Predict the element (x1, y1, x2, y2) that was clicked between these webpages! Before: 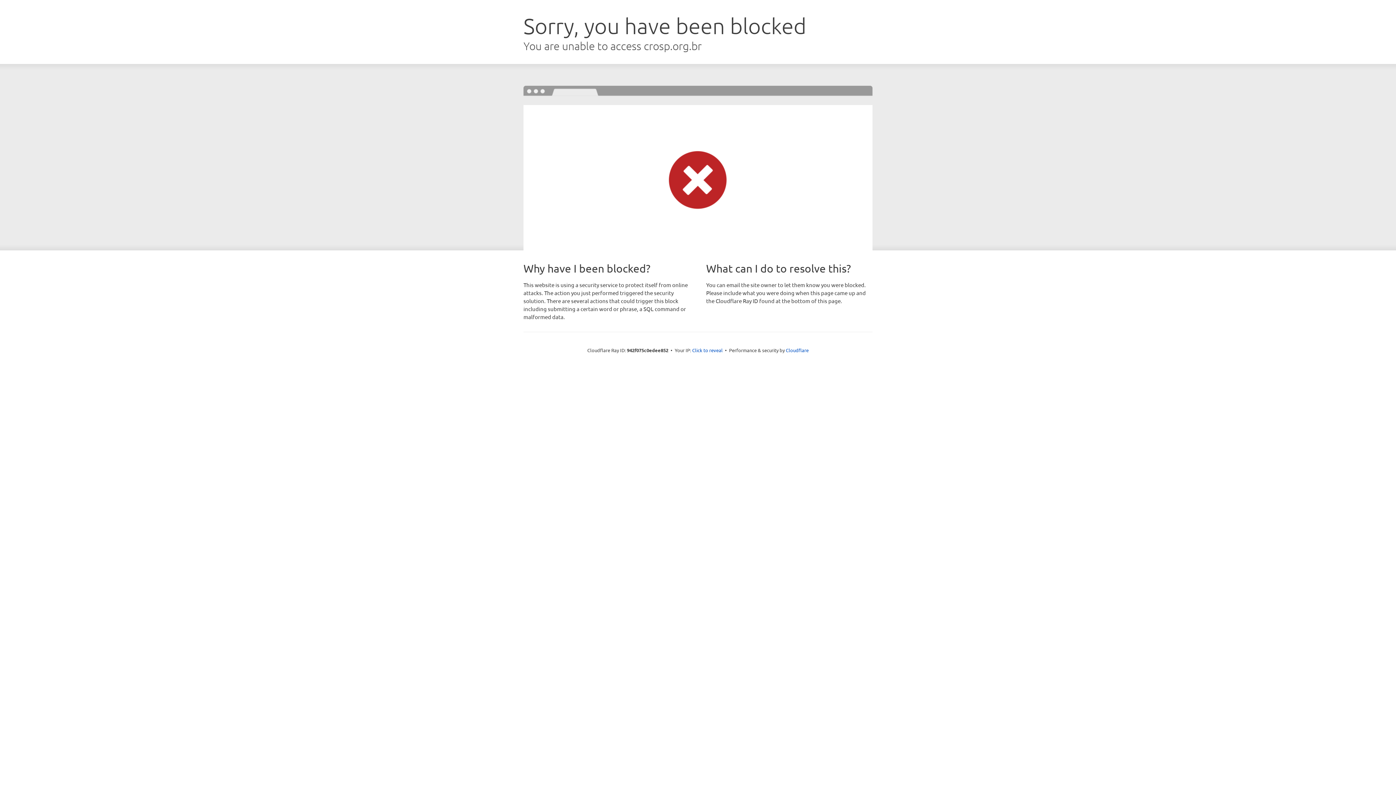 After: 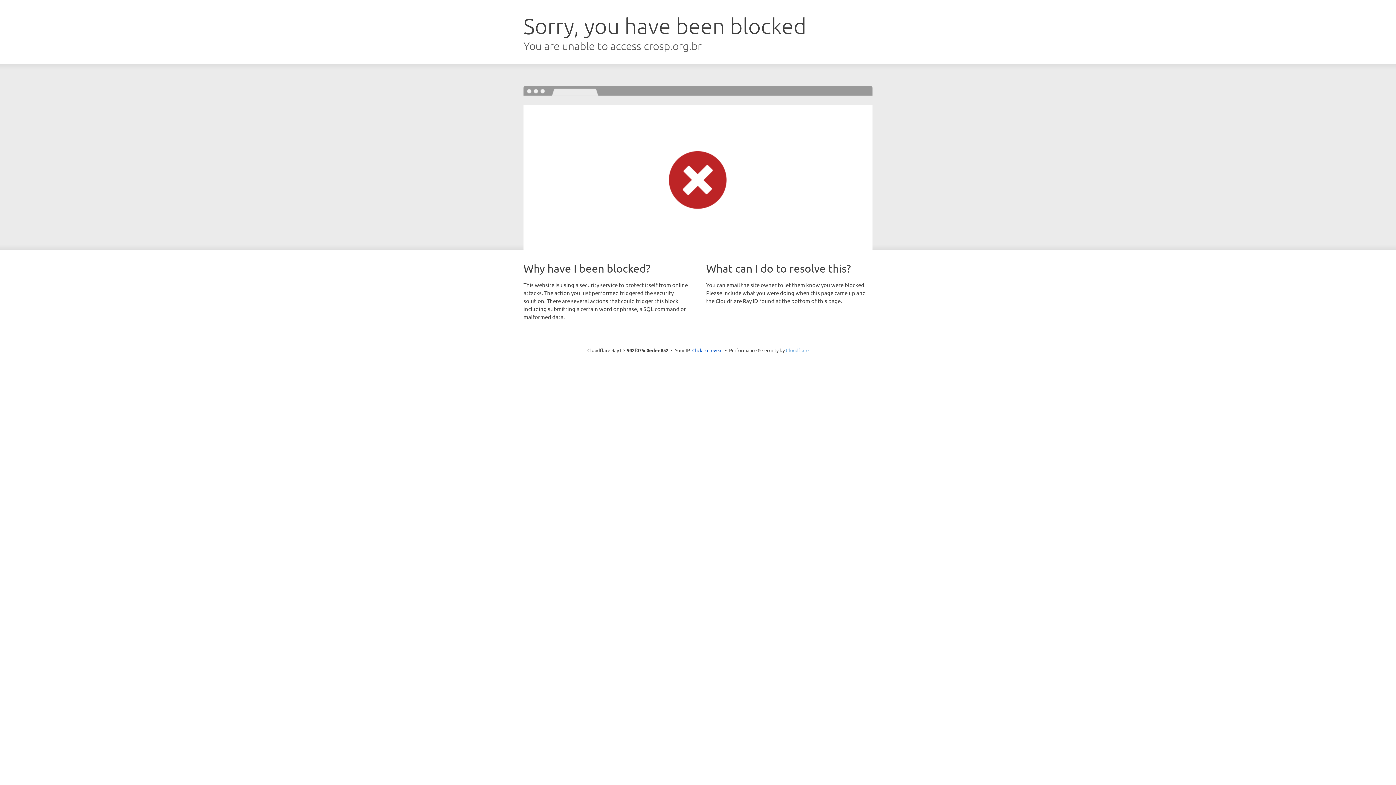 Action: label: Cloudflare bbox: (786, 347, 808, 353)